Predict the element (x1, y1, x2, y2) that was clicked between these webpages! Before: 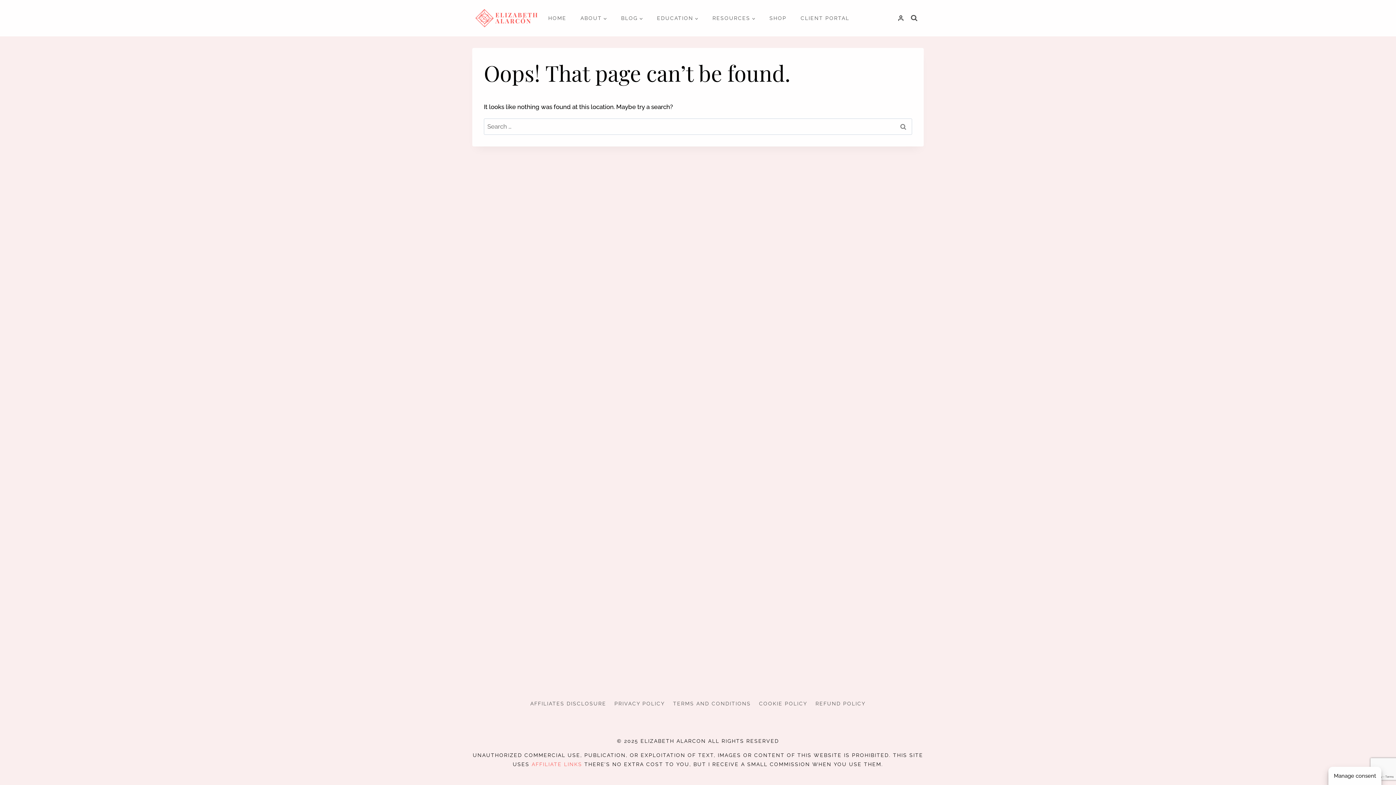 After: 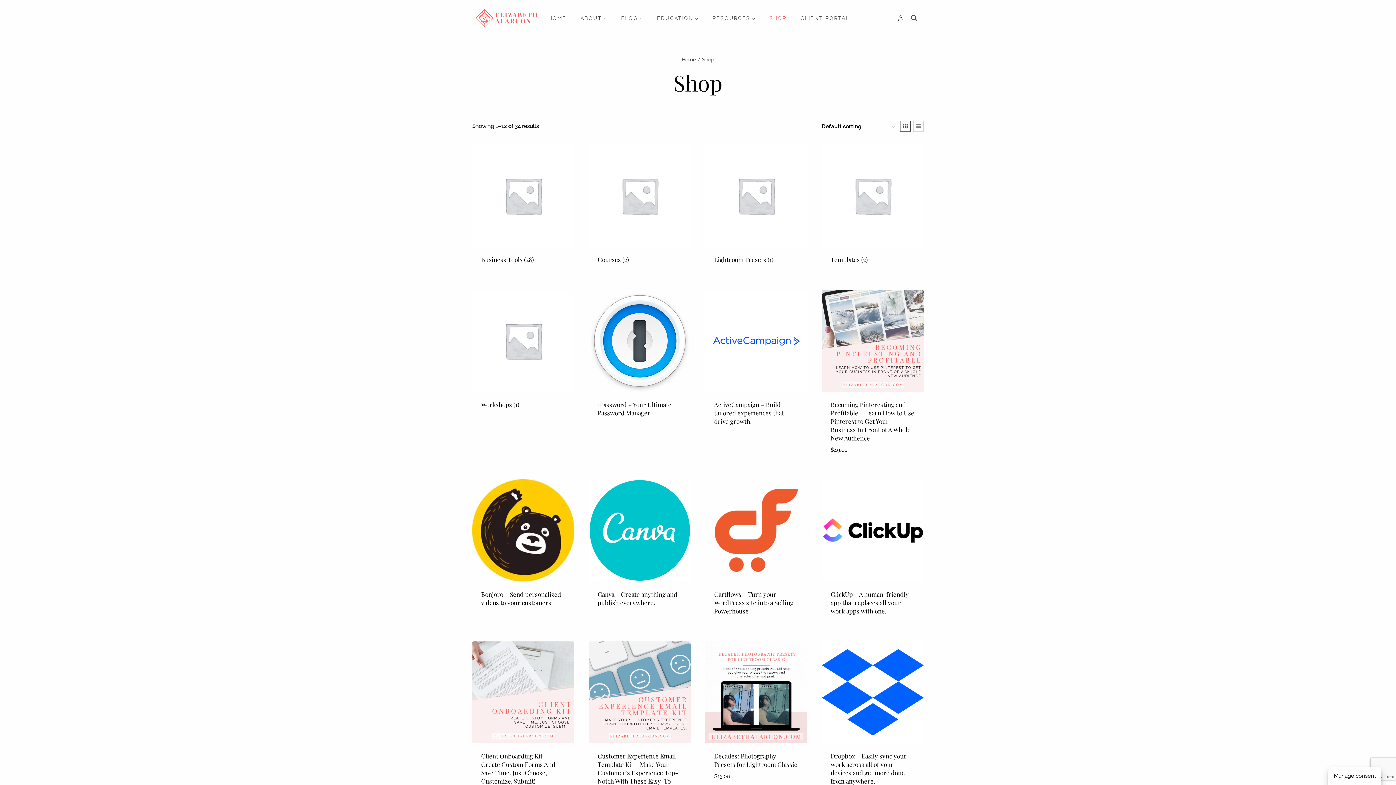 Action: label: SHOP bbox: (766, 12, 790, 23)